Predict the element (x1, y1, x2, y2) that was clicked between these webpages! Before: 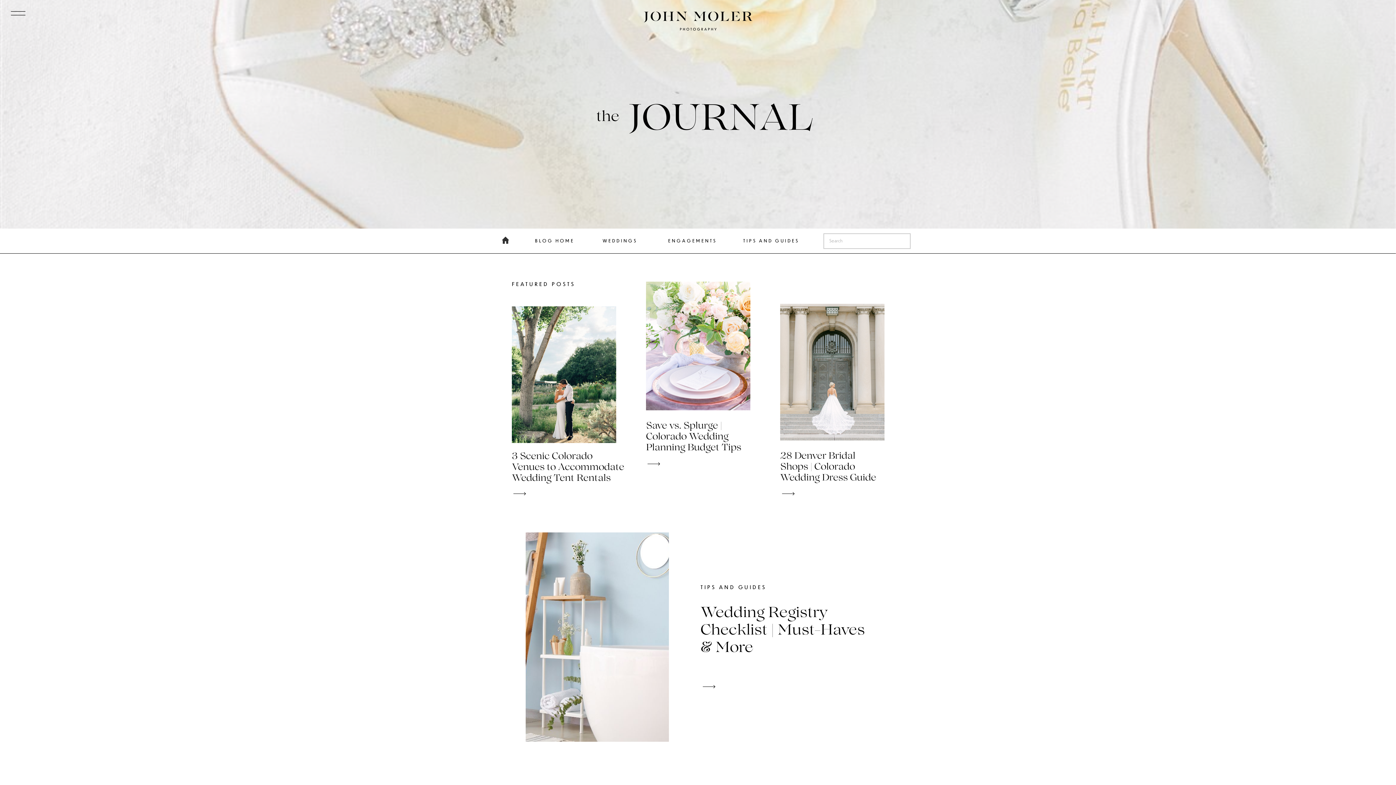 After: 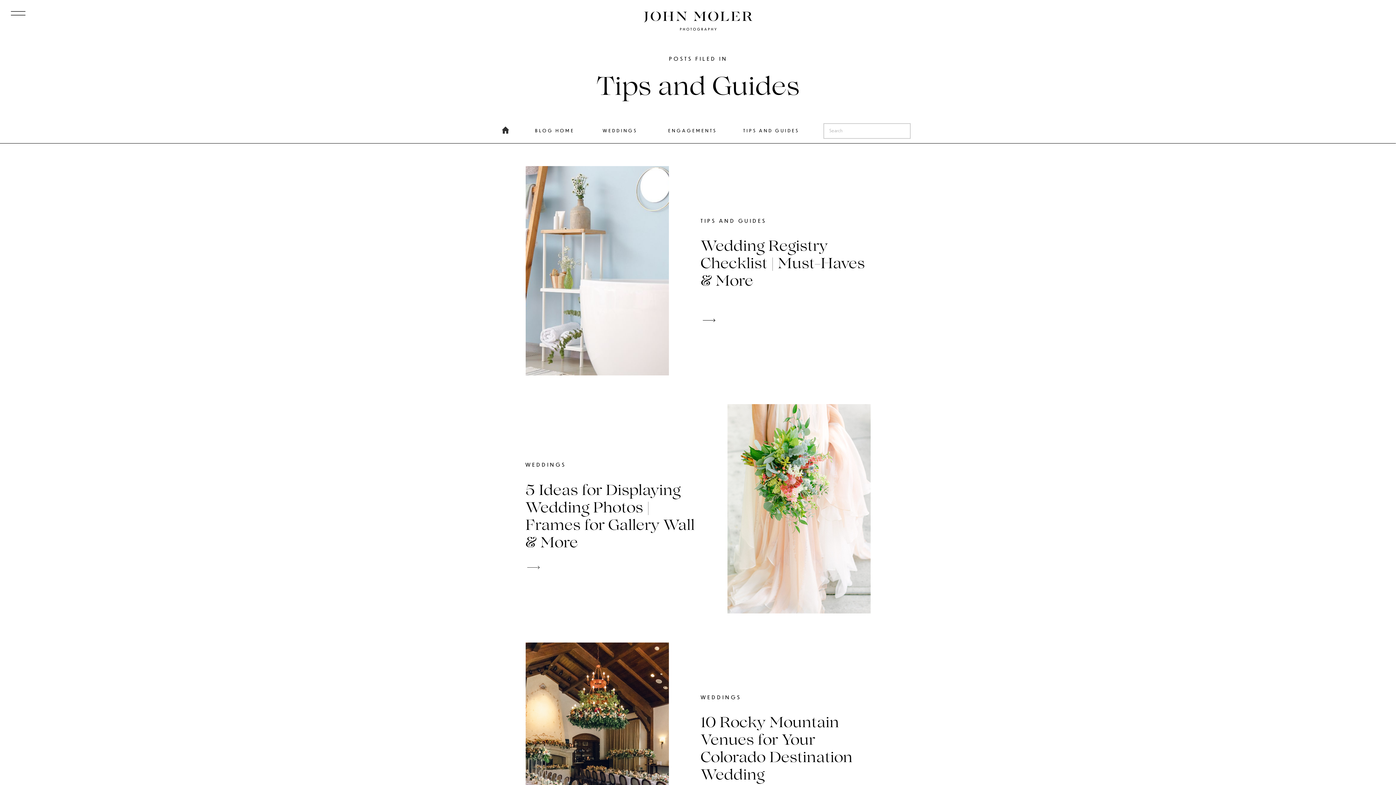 Action: bbox: (700, 584, 766, 590) label: TIPS AND GUIDES